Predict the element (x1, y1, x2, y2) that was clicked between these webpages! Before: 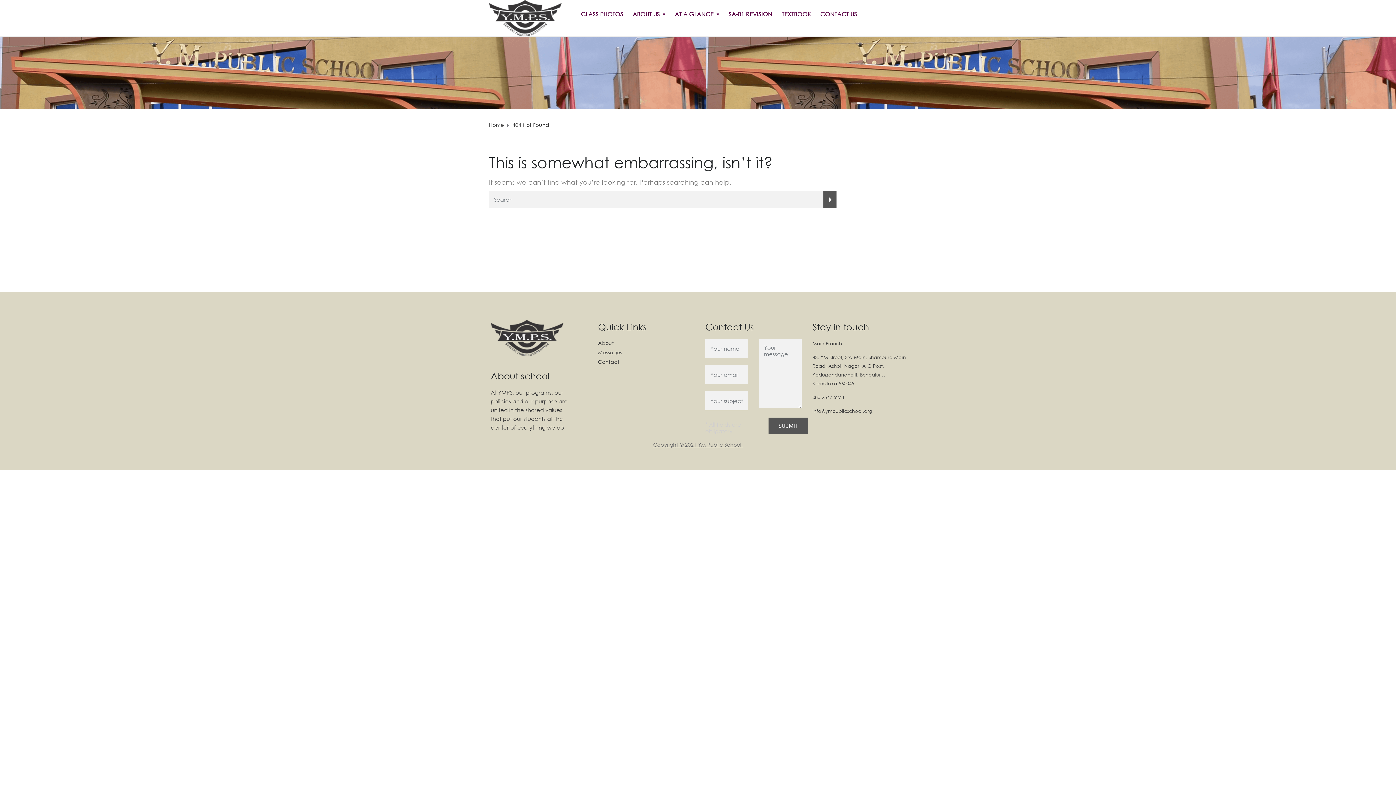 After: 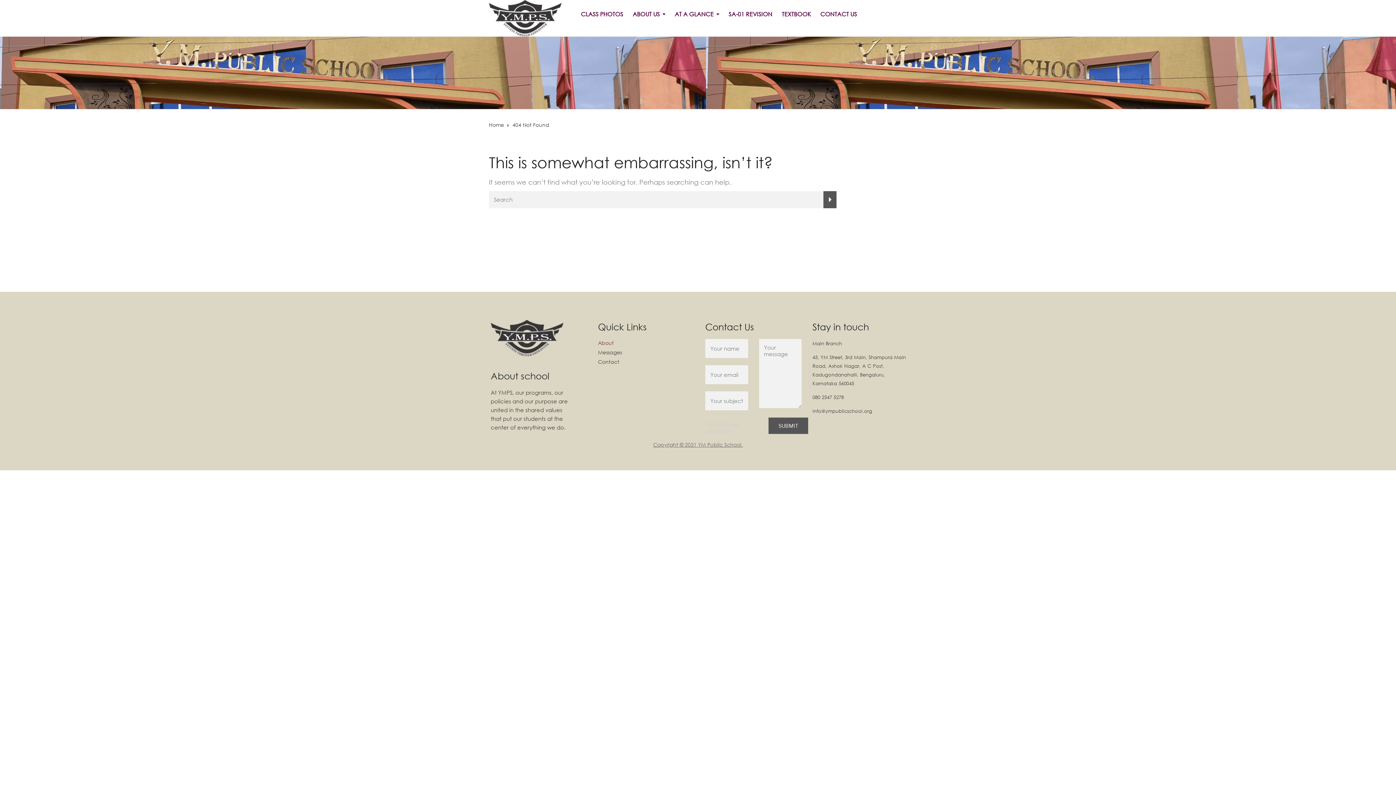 Action: label: About bbox: (598, 339, 614, 346)